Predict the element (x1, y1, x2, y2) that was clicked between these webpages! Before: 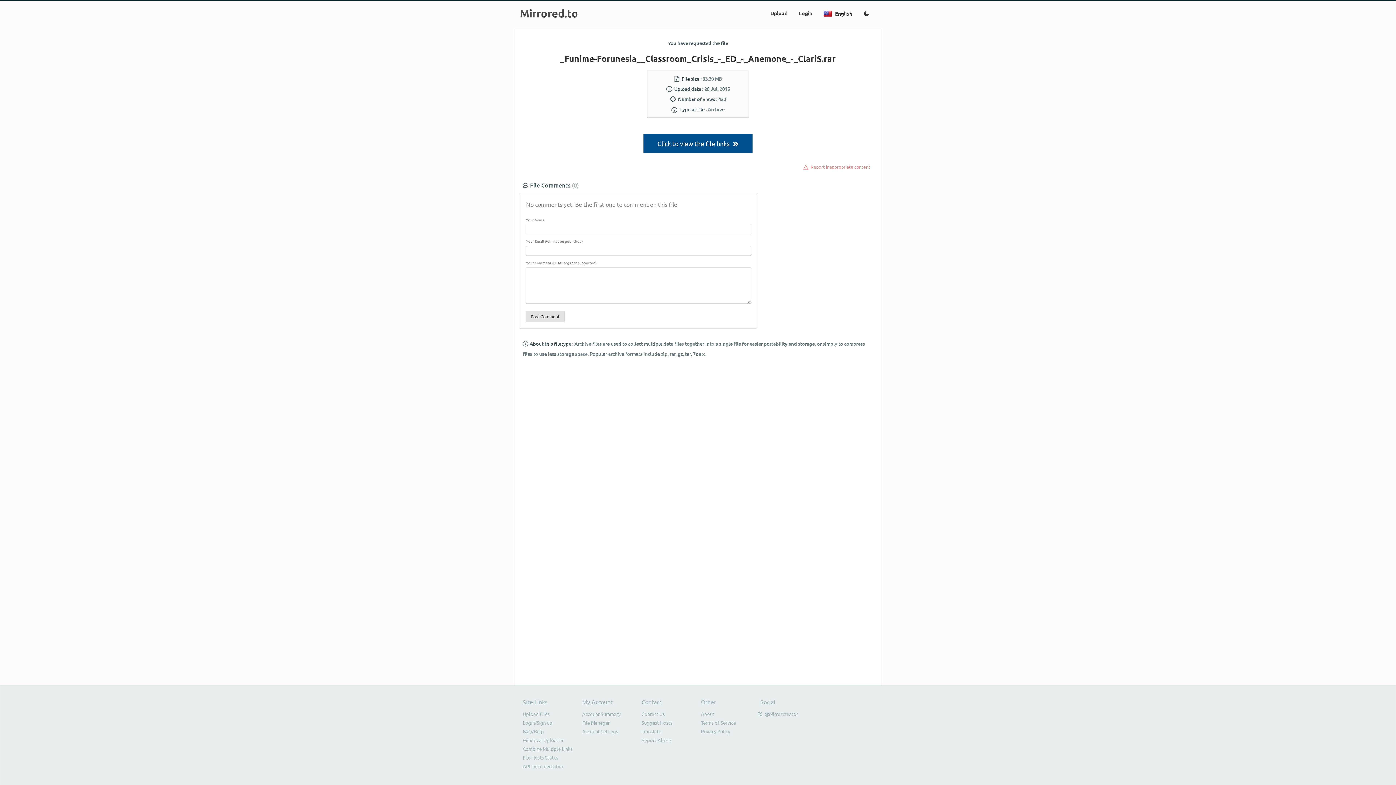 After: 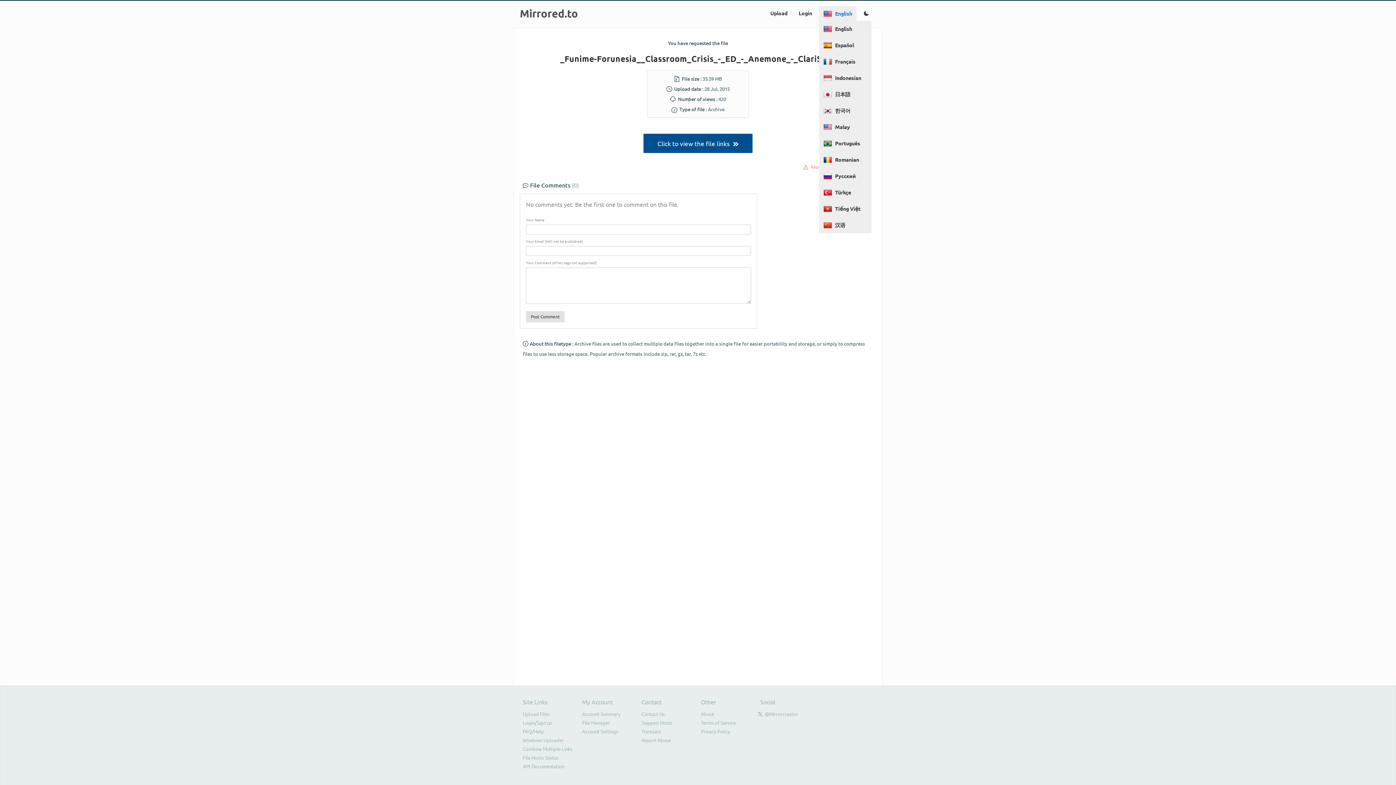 Action: bbox: (819, 6, 856, 20) label: English